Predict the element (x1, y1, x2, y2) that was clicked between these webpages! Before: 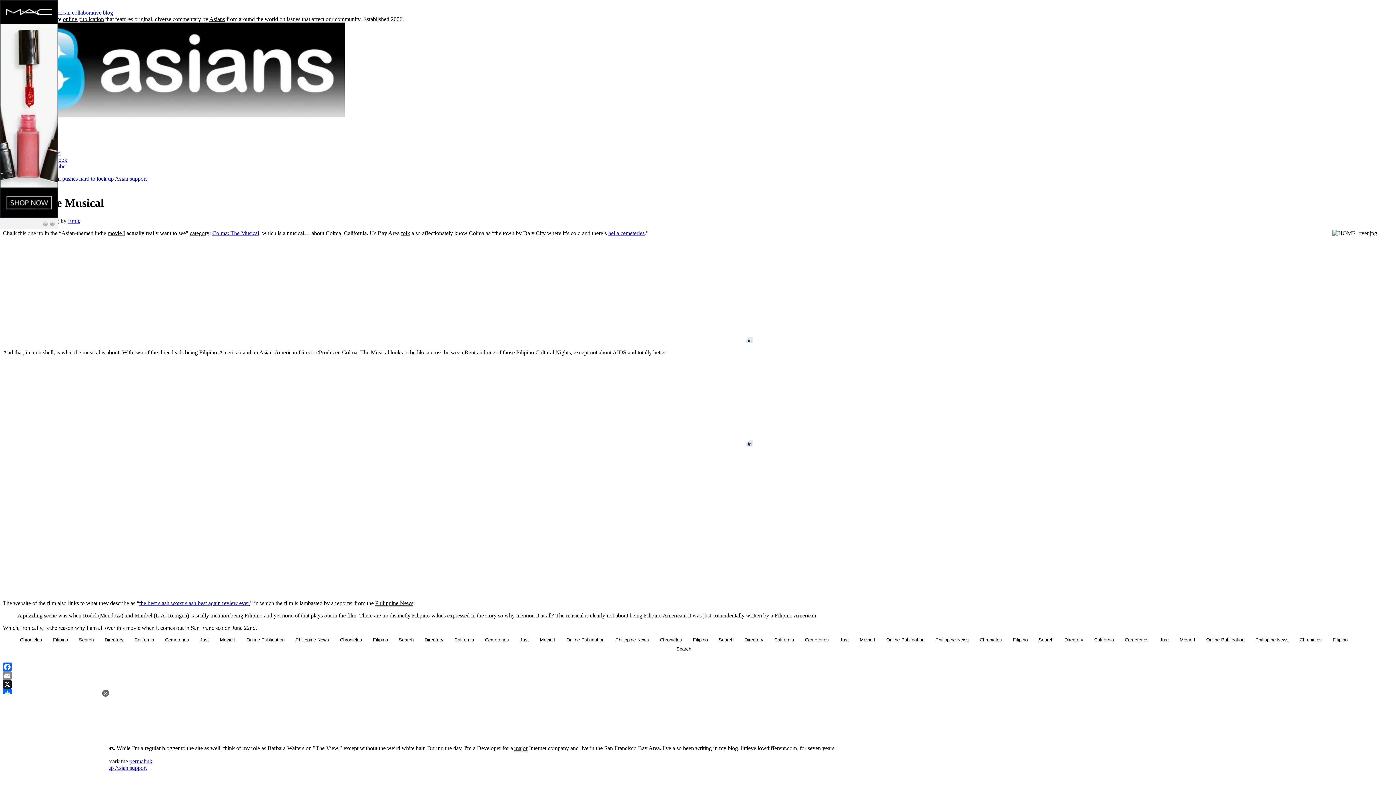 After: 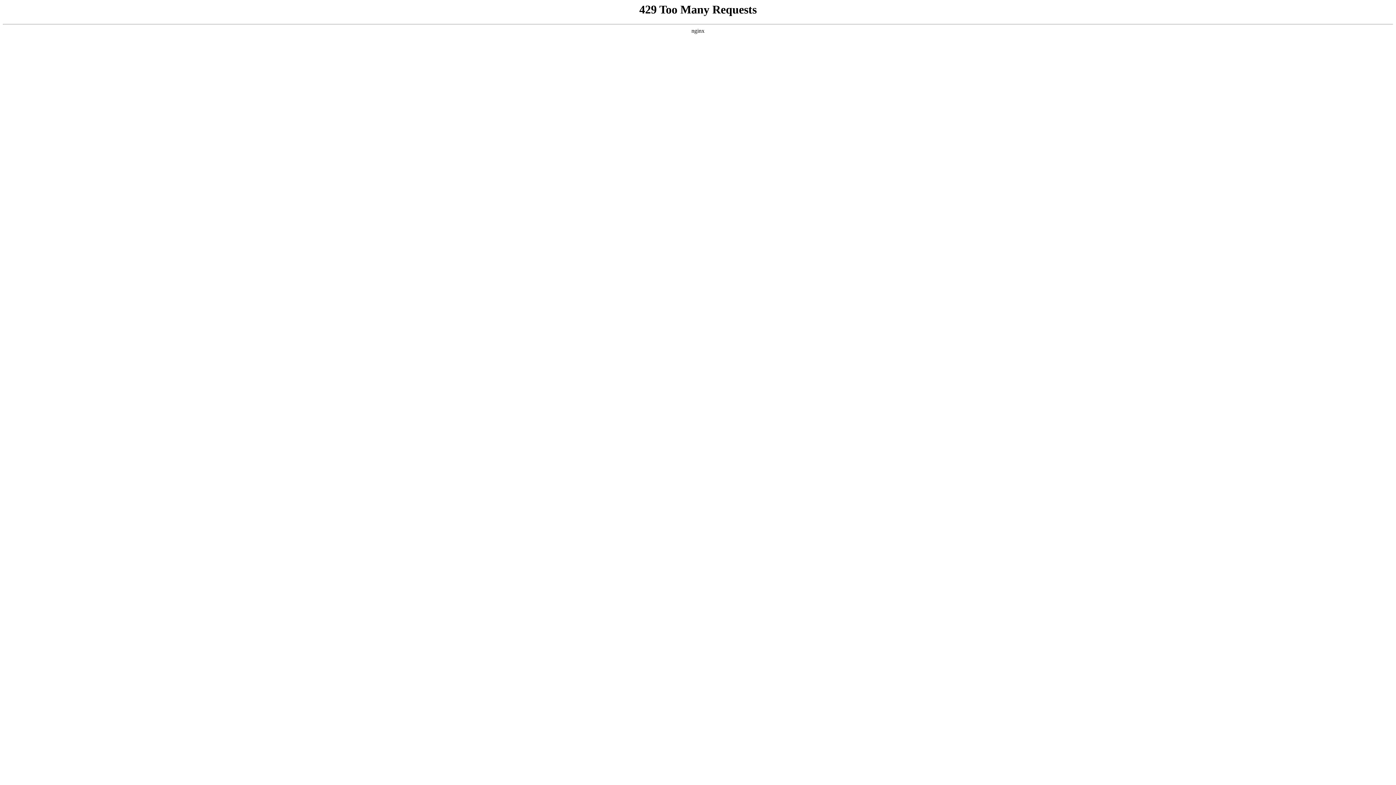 Action: label: Ernie bbox: (68, 217, 80, 223)